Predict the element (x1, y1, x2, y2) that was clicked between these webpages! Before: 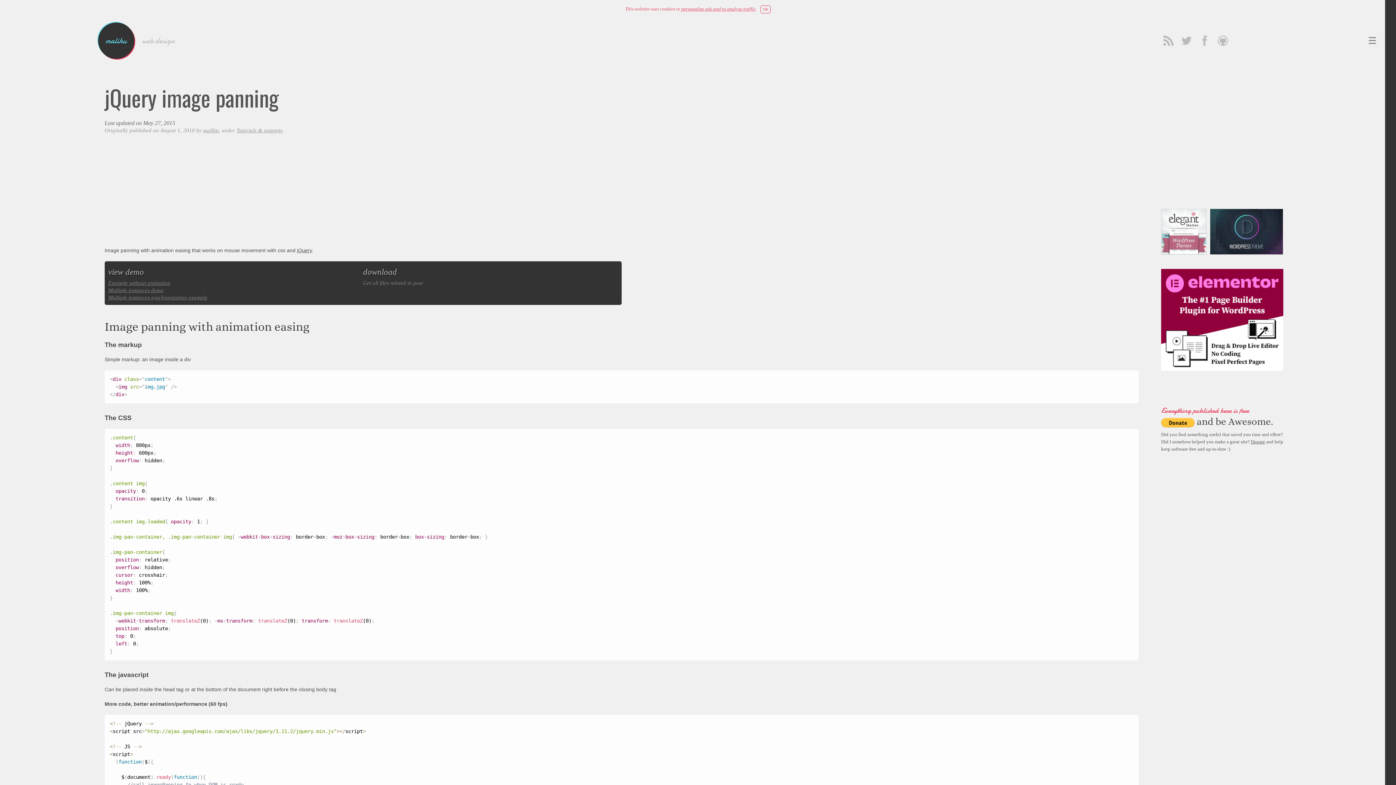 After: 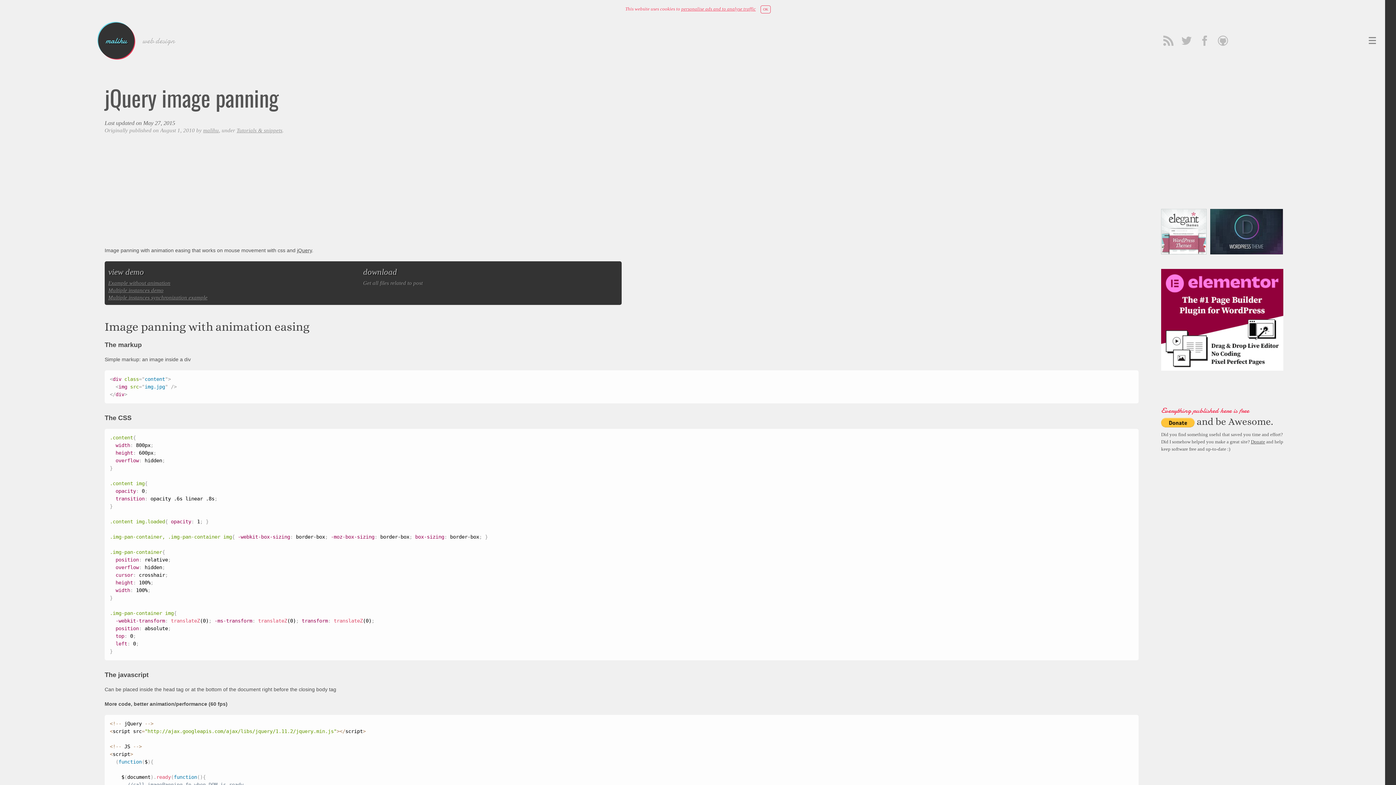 Action: bbox: (1161, 316, 1283, 322)